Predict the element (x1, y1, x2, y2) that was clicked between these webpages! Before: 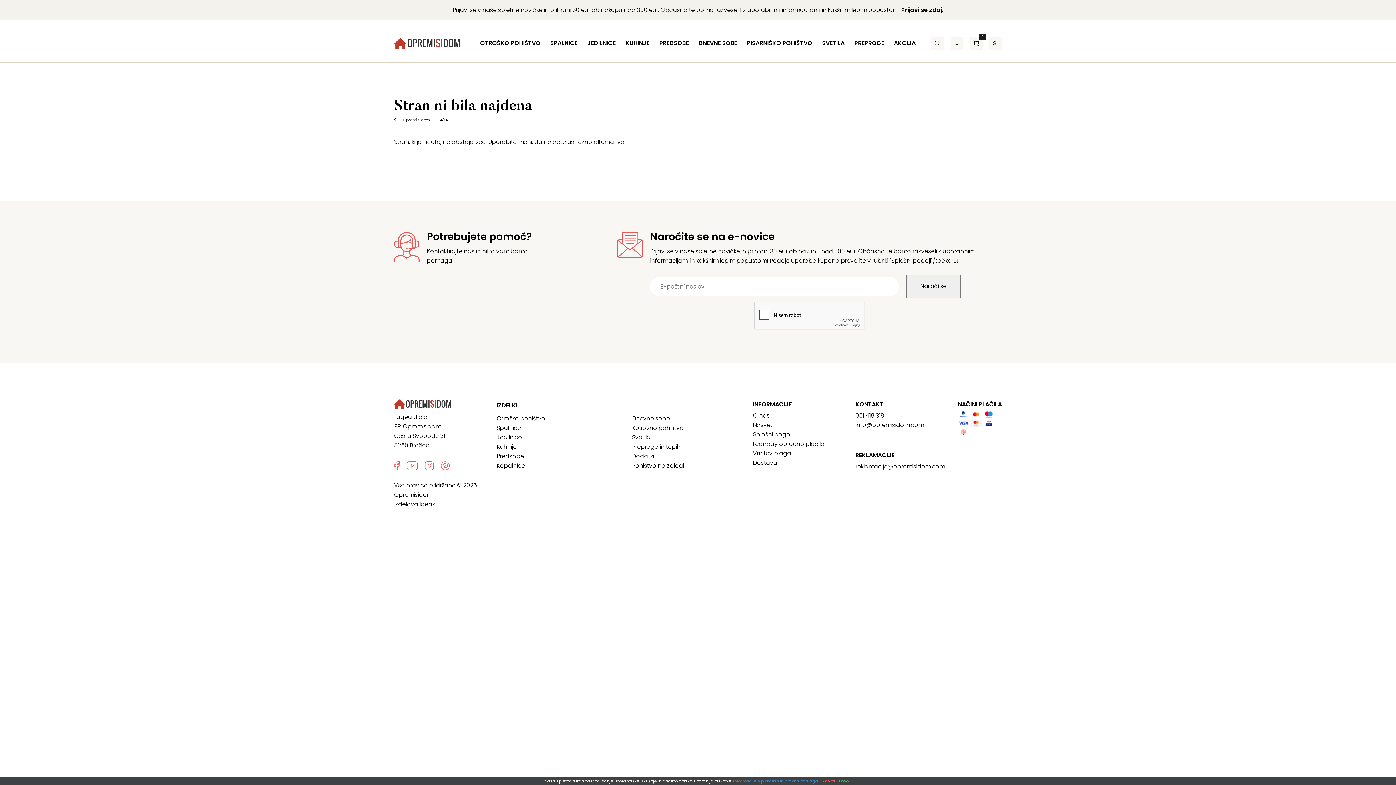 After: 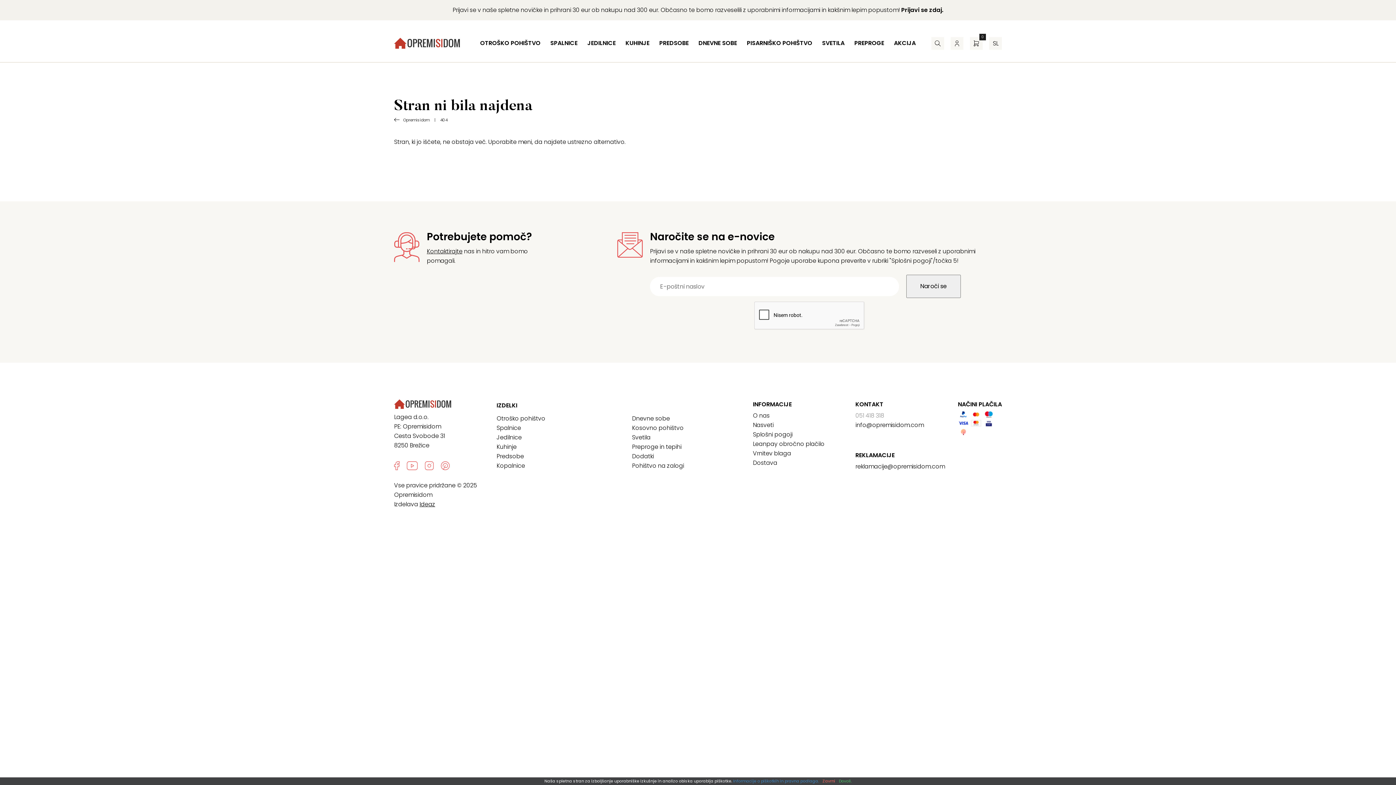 Action: bbox: (855, 411, 884, 420) label: 051 418 318